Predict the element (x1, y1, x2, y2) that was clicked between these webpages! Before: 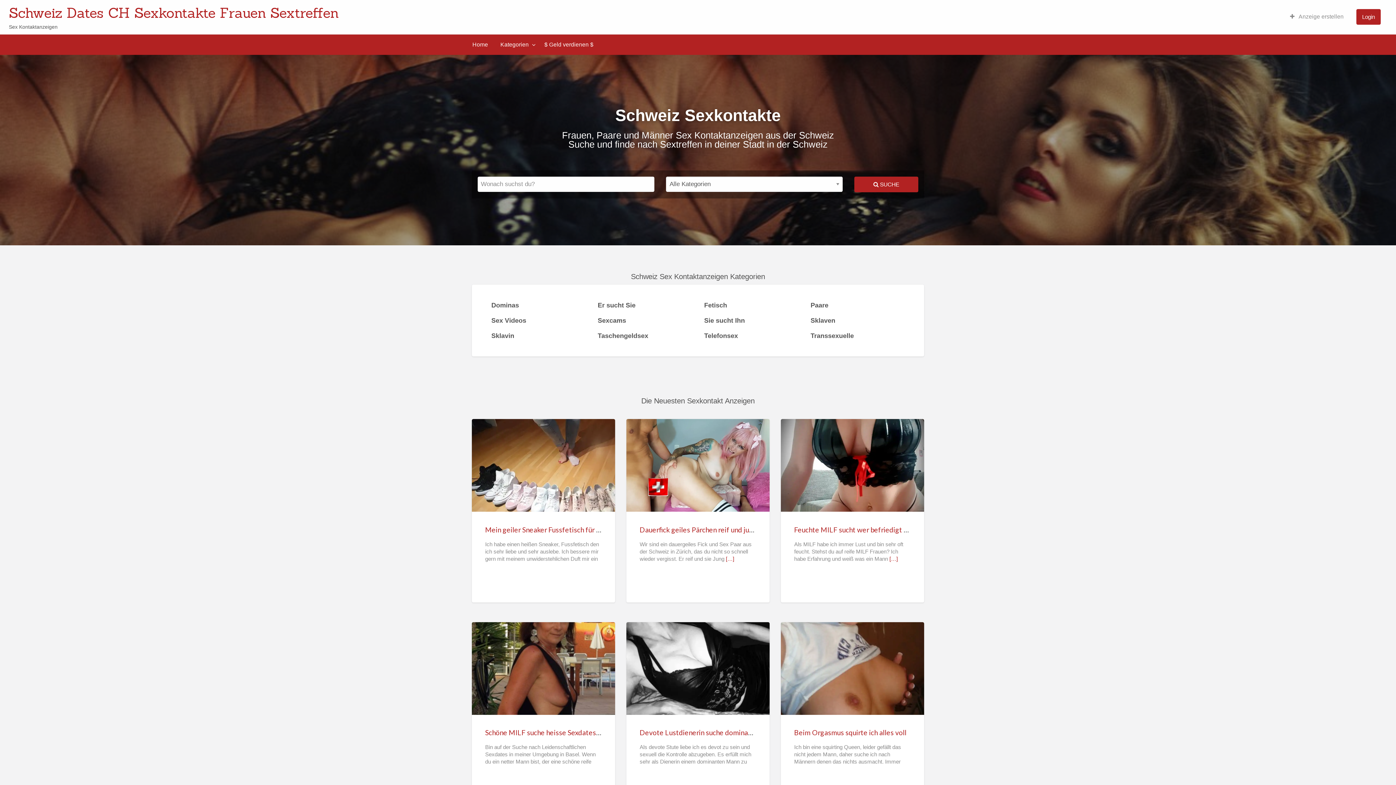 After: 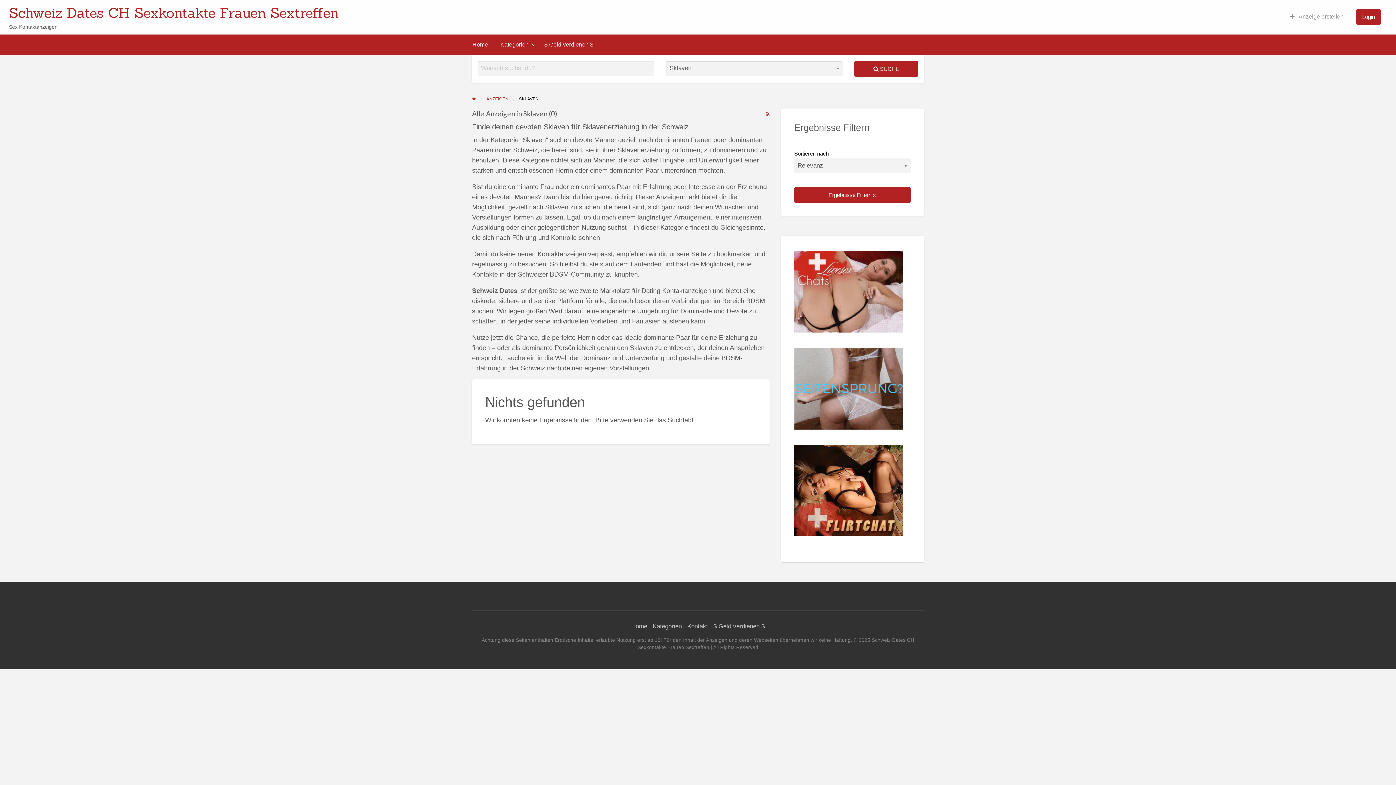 Action: bbox: (804, 313, 911, 328) label: Sklaven